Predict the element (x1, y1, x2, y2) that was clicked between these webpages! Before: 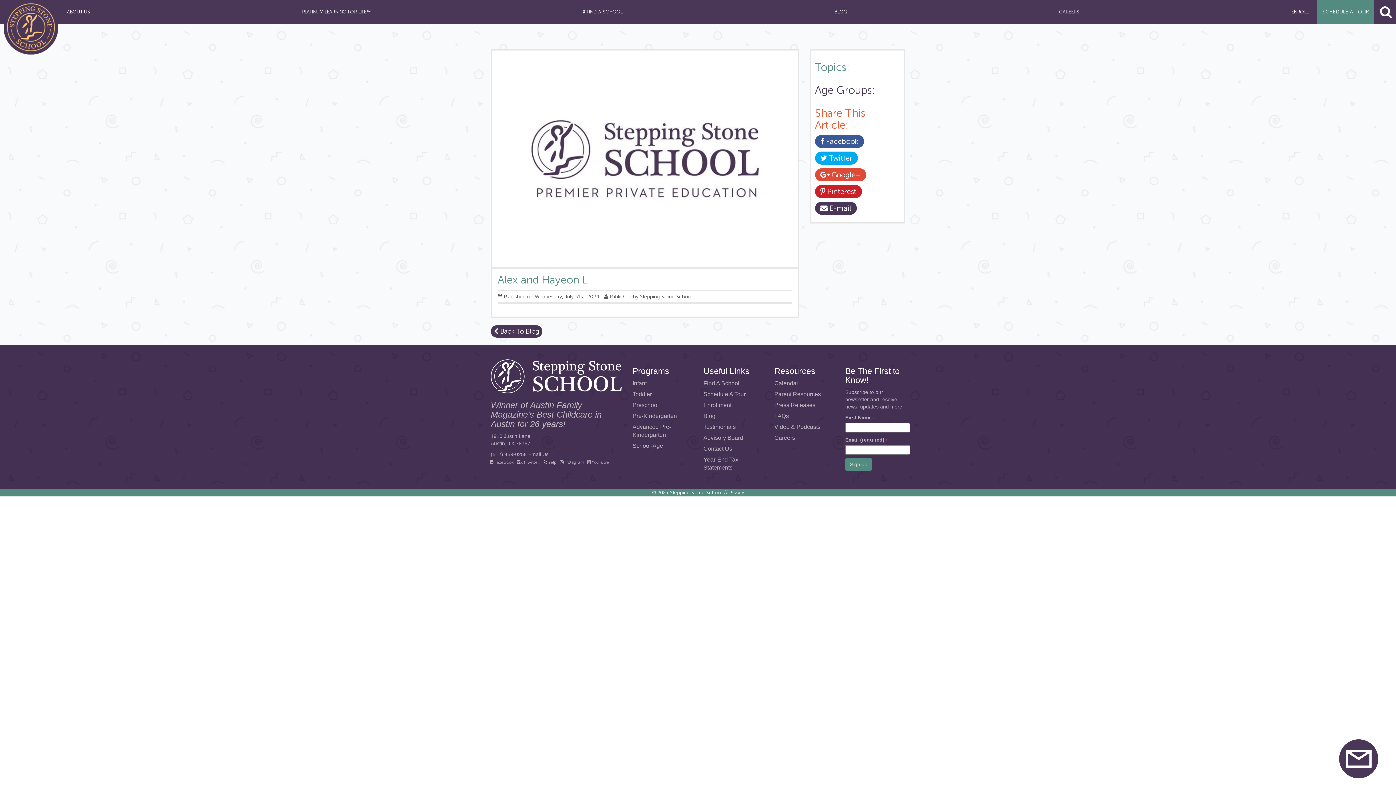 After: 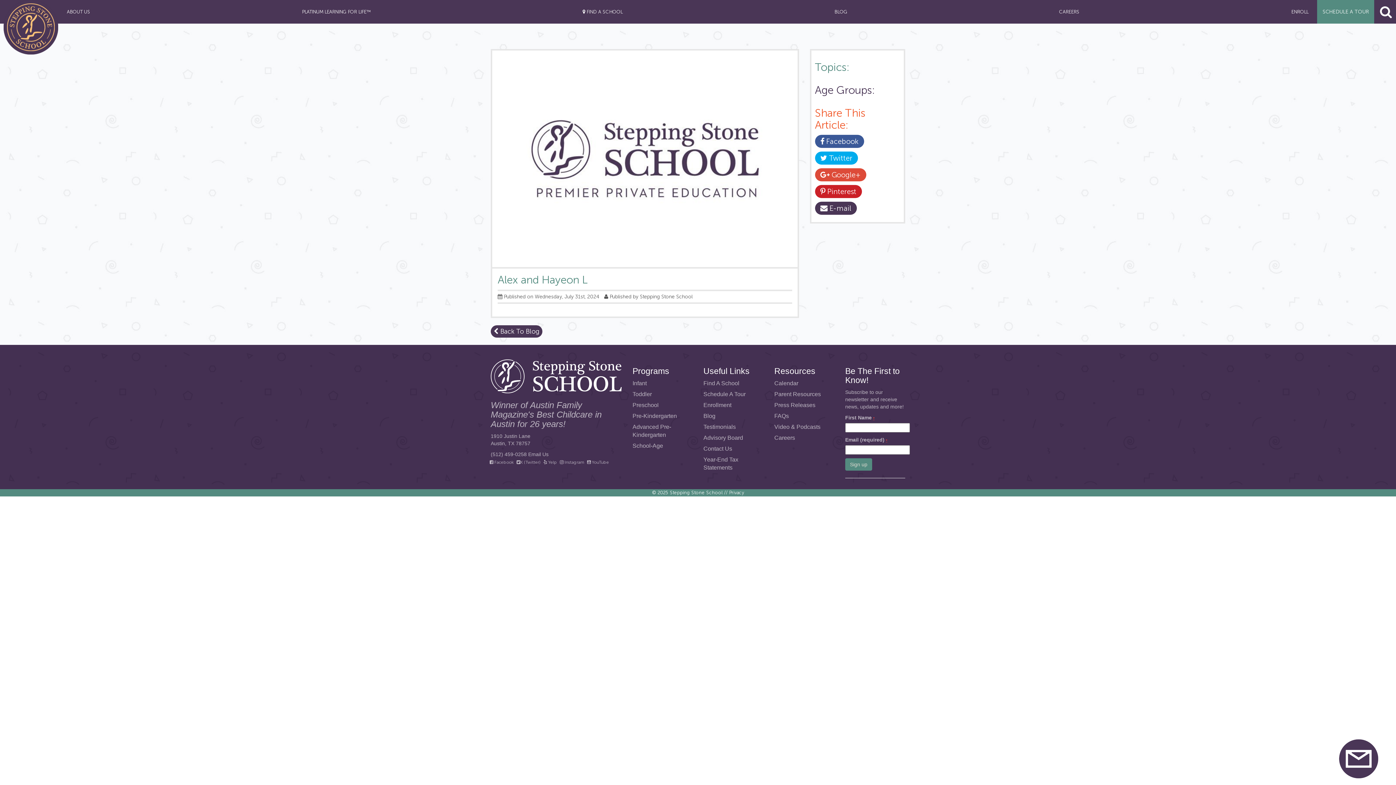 Action: label:  Facebook bbox: (815, 134, 864, 148)